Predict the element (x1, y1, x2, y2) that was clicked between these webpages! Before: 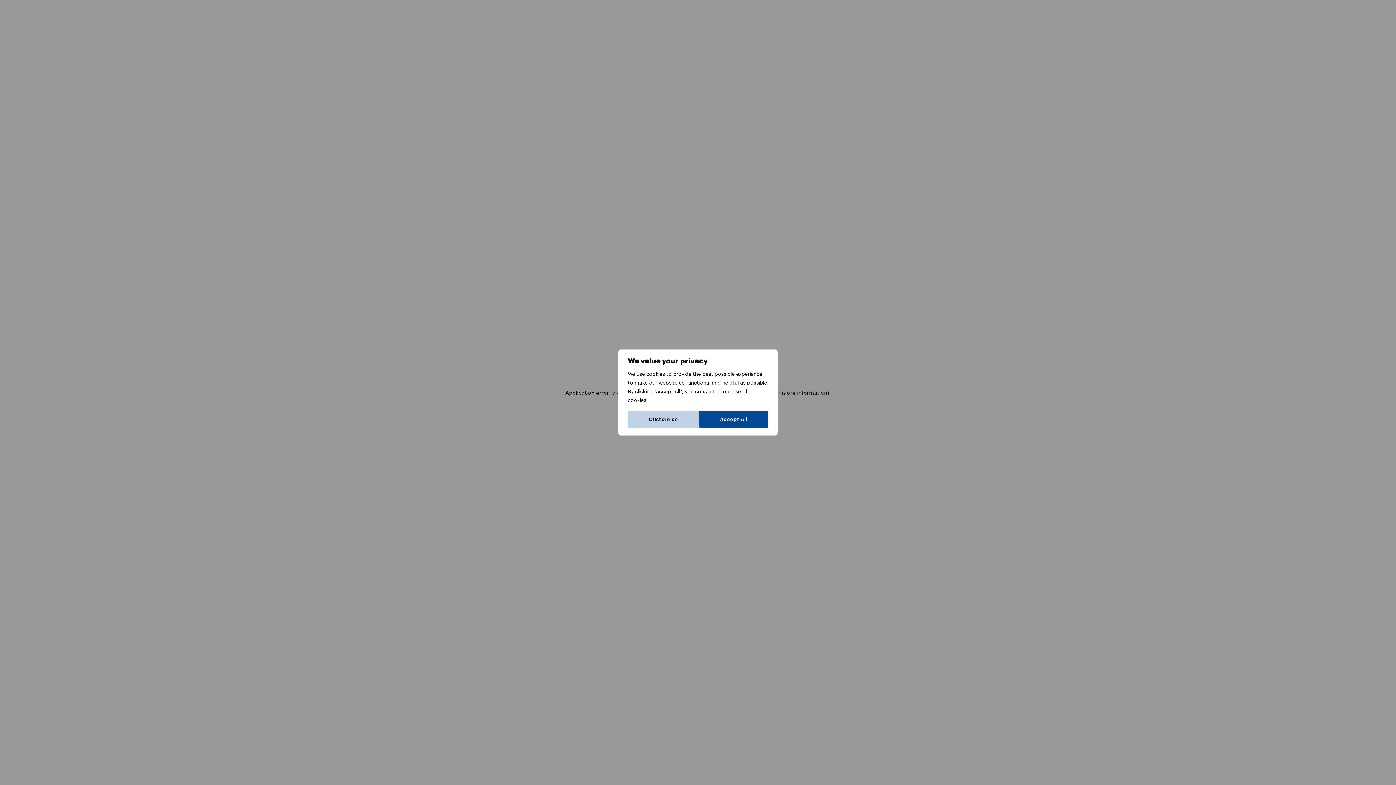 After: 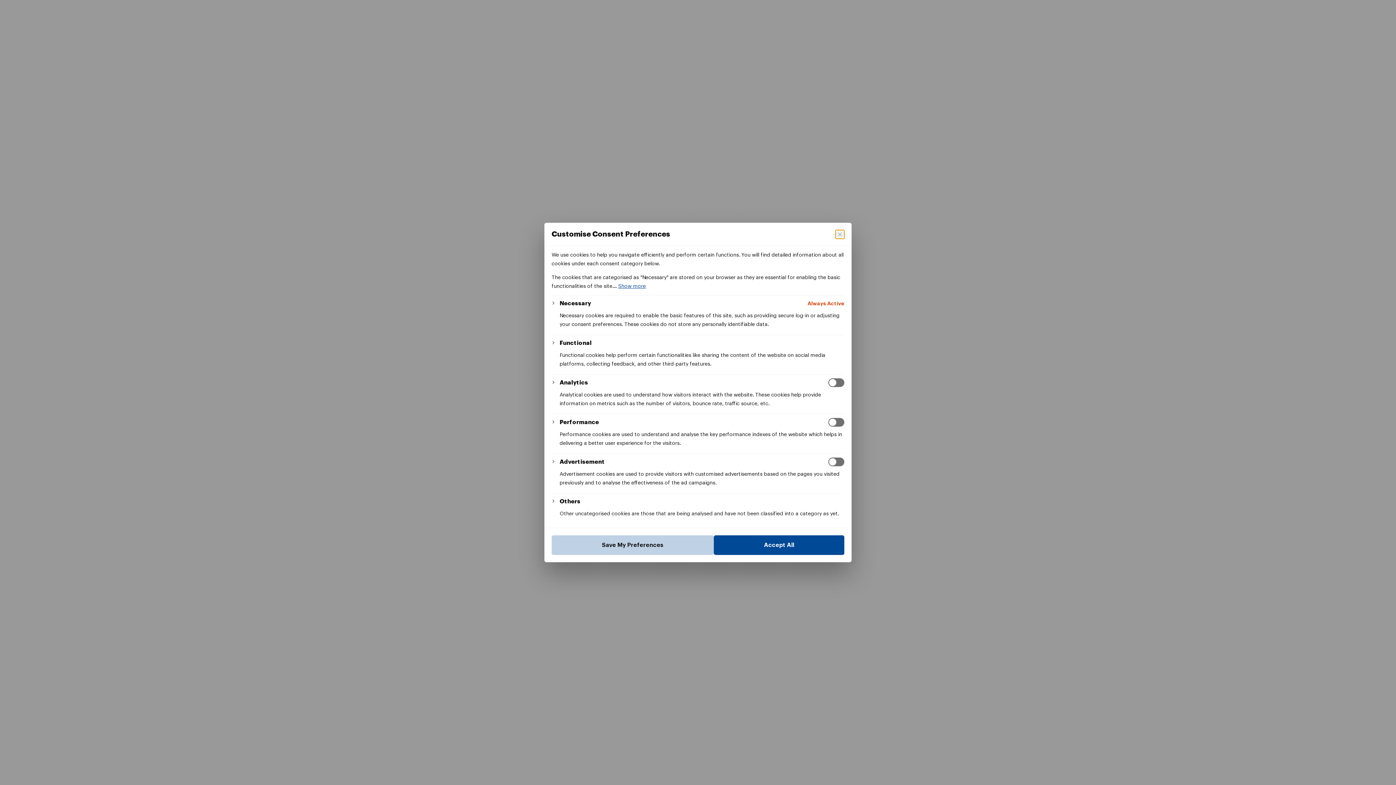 Action: label: Customise bbox: (628, 410, 699, 428)